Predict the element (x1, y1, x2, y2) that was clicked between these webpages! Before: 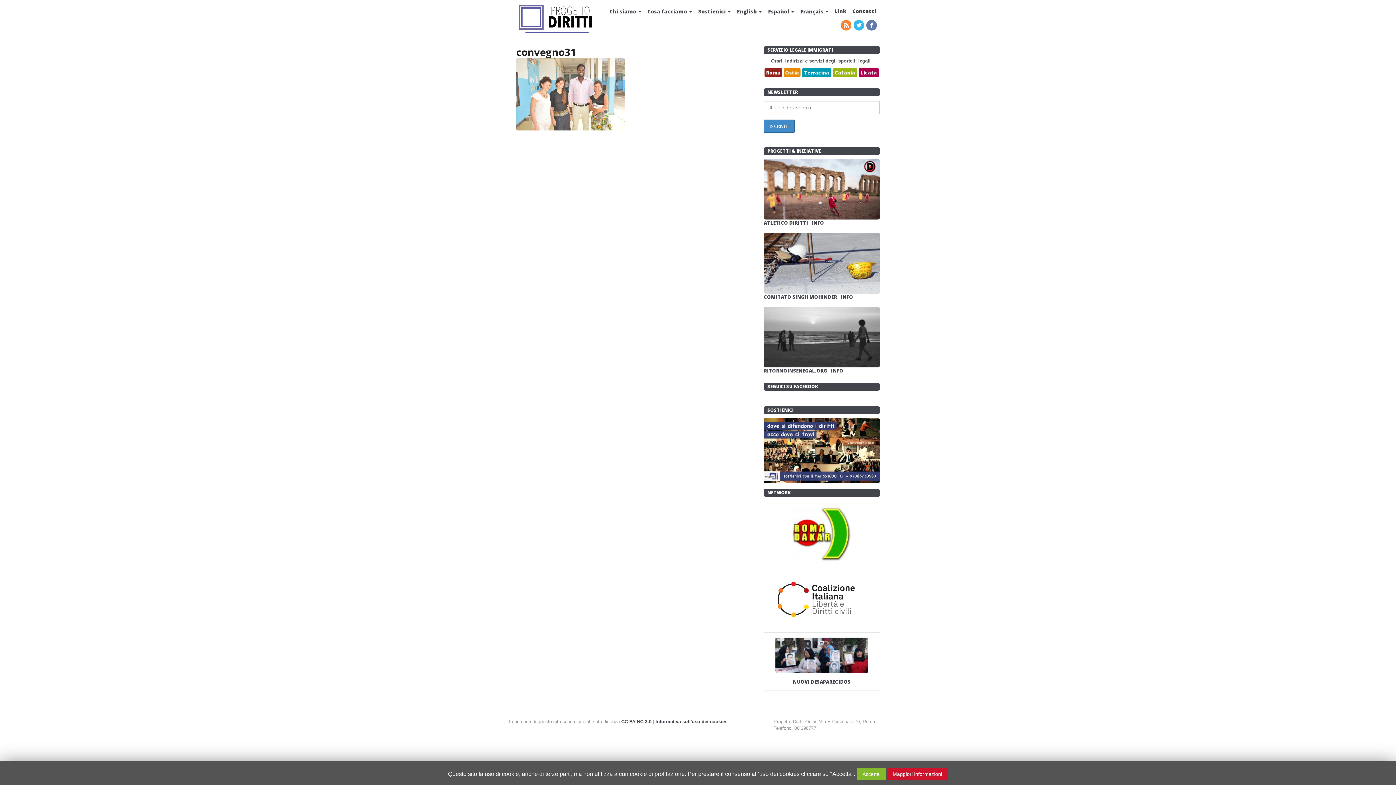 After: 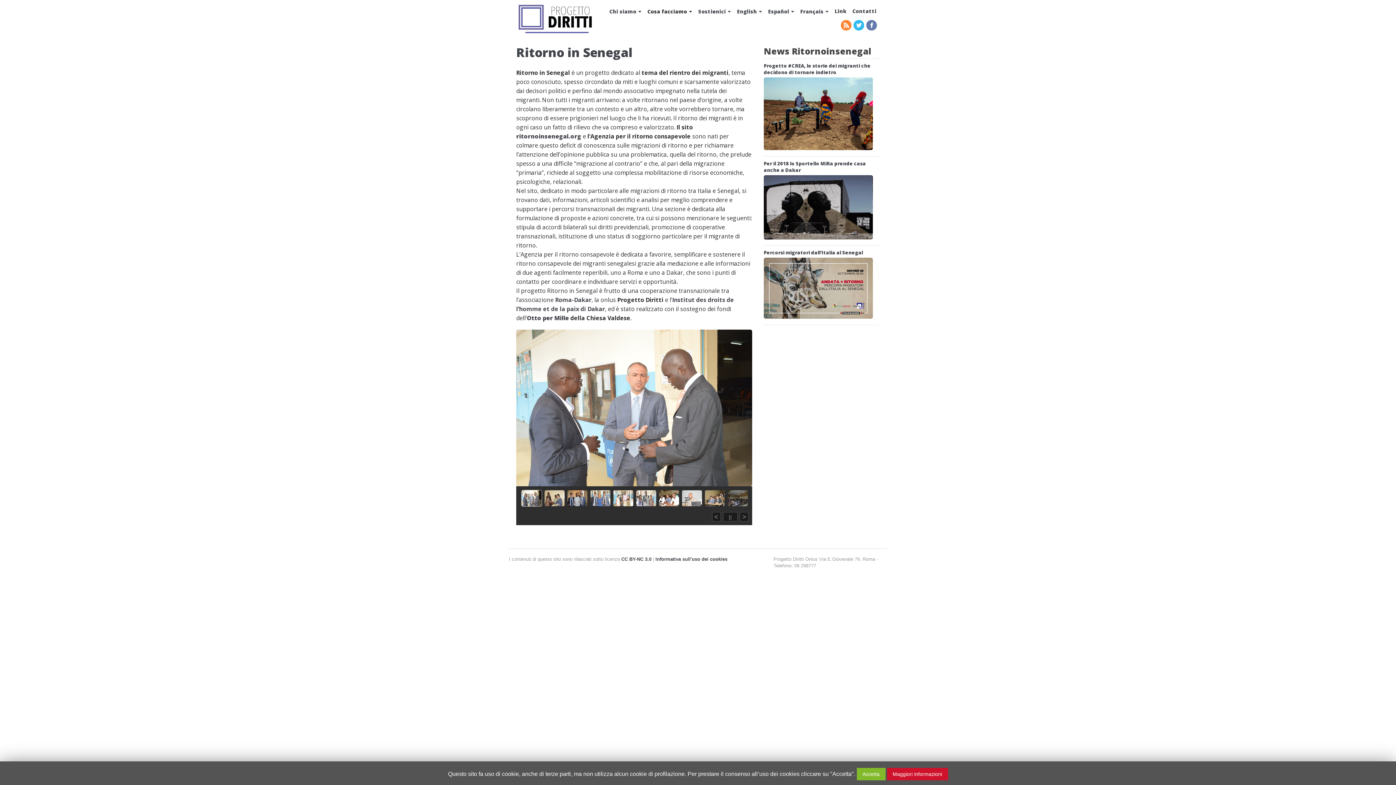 Action: bbox: (763, 360, 880, 367)